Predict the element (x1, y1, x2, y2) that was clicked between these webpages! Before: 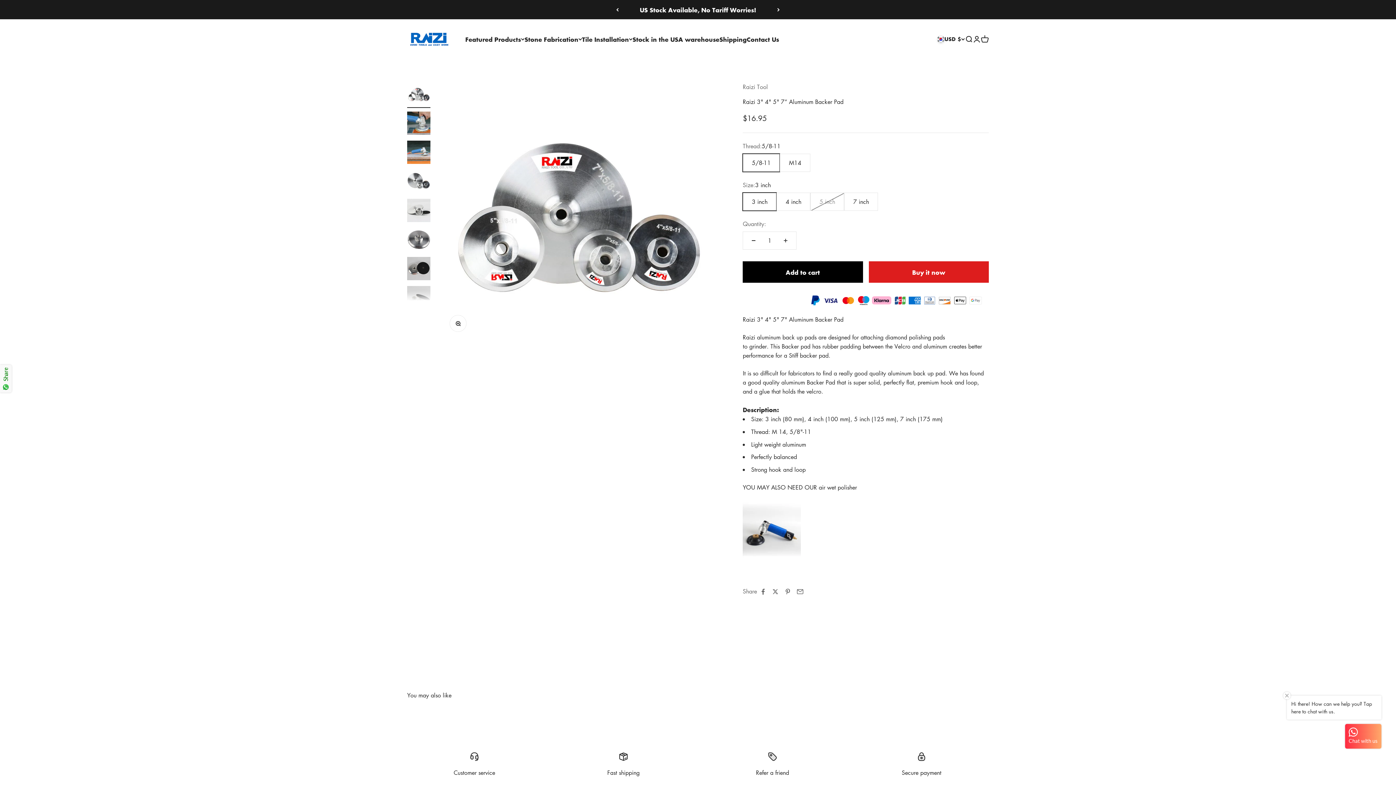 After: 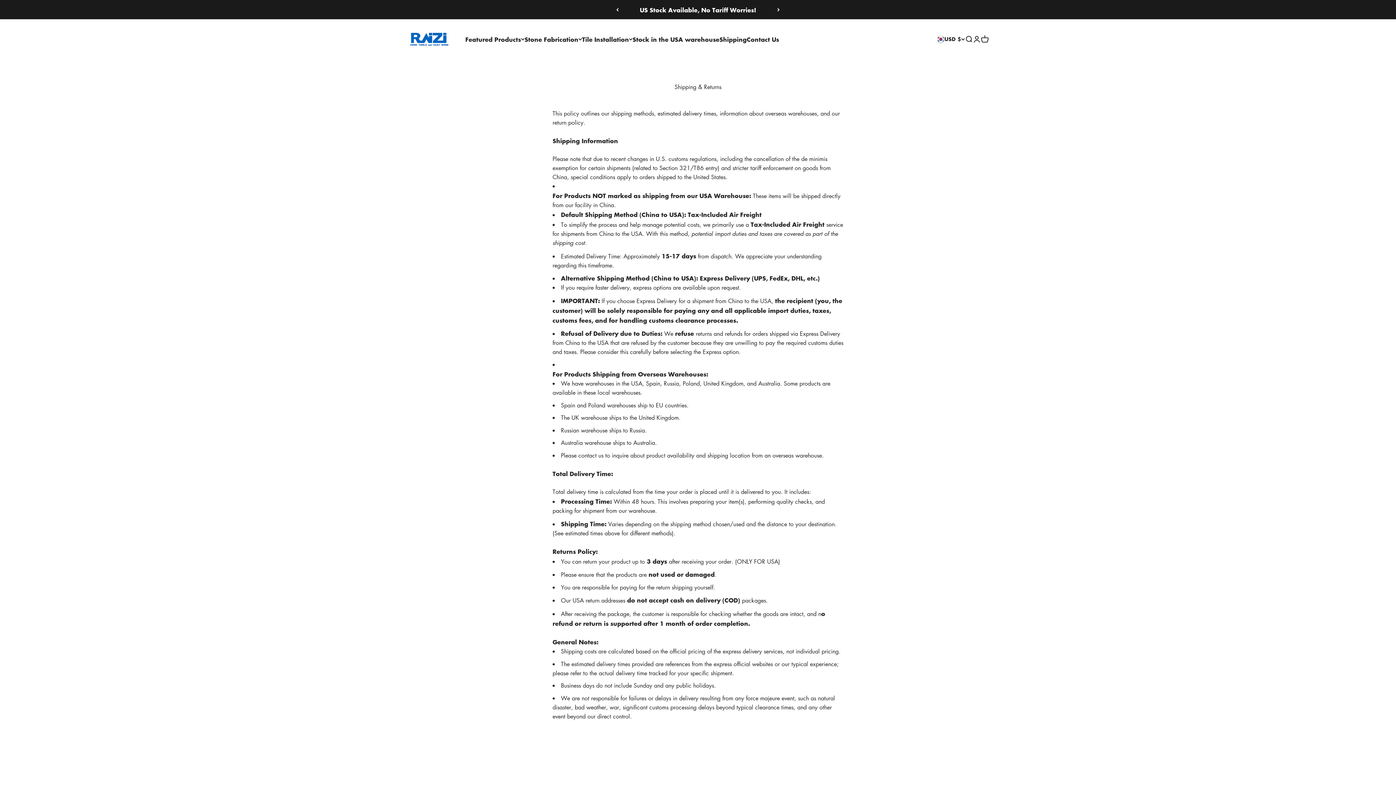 Action: label: Shipping bbox: (719, 34, 746, 43)